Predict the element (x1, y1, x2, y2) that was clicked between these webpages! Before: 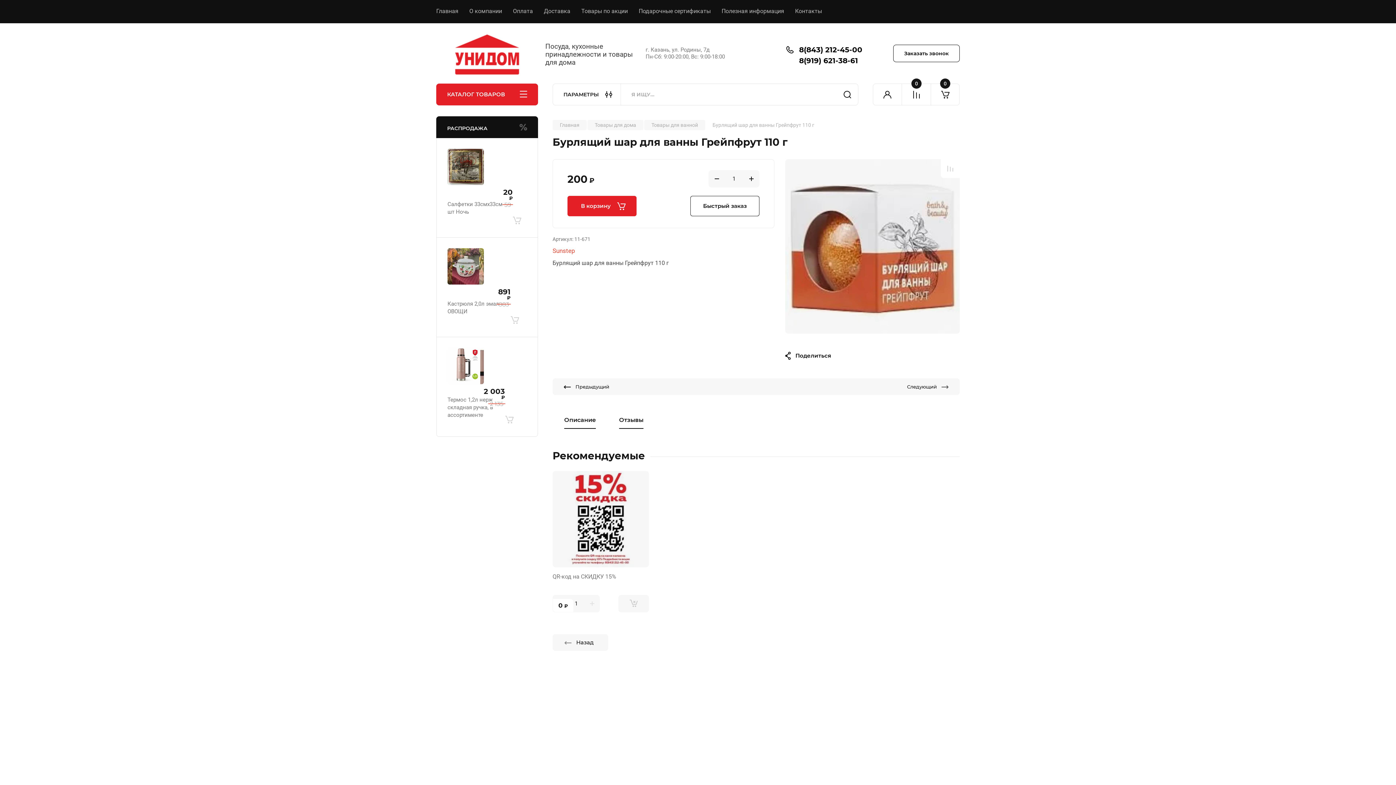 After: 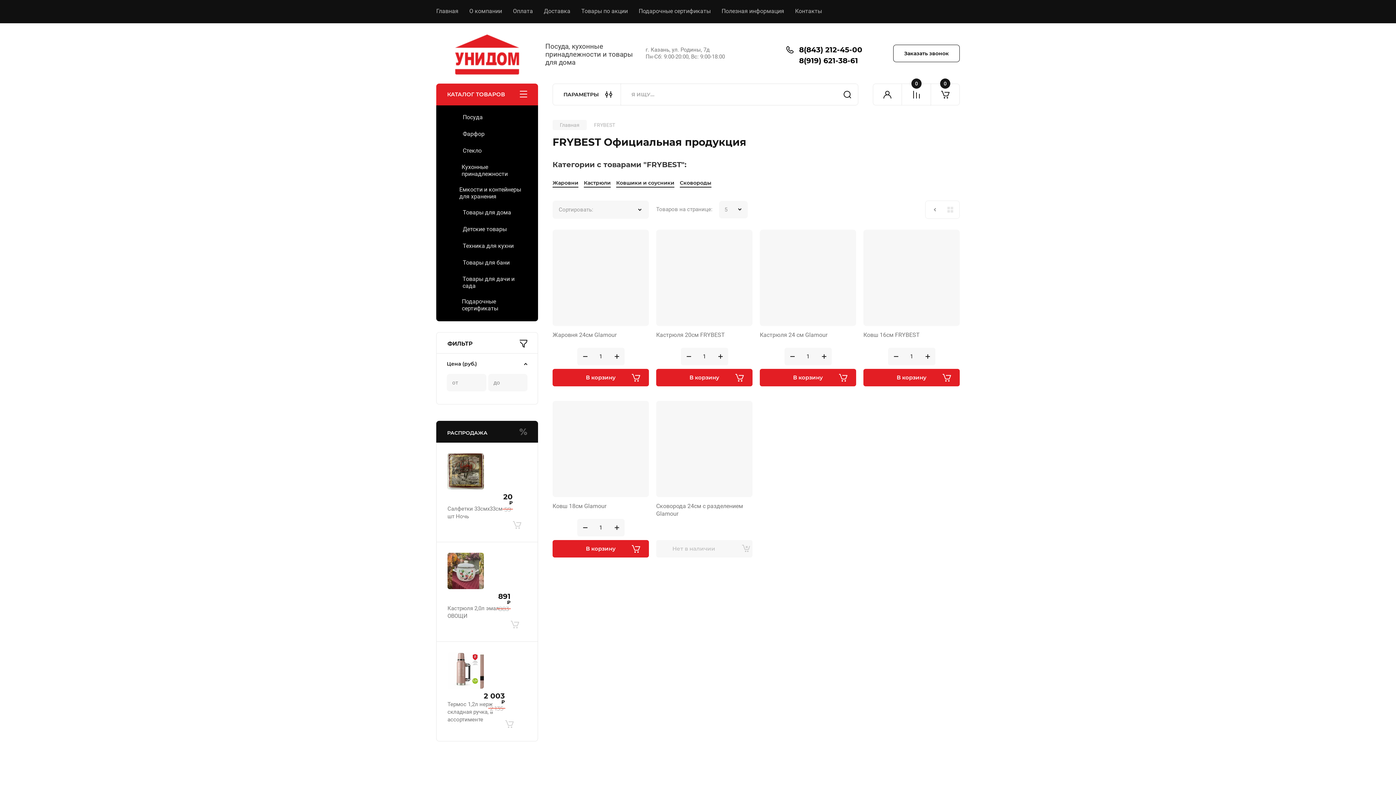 Action: bbox: (548, 665, 602, 720)